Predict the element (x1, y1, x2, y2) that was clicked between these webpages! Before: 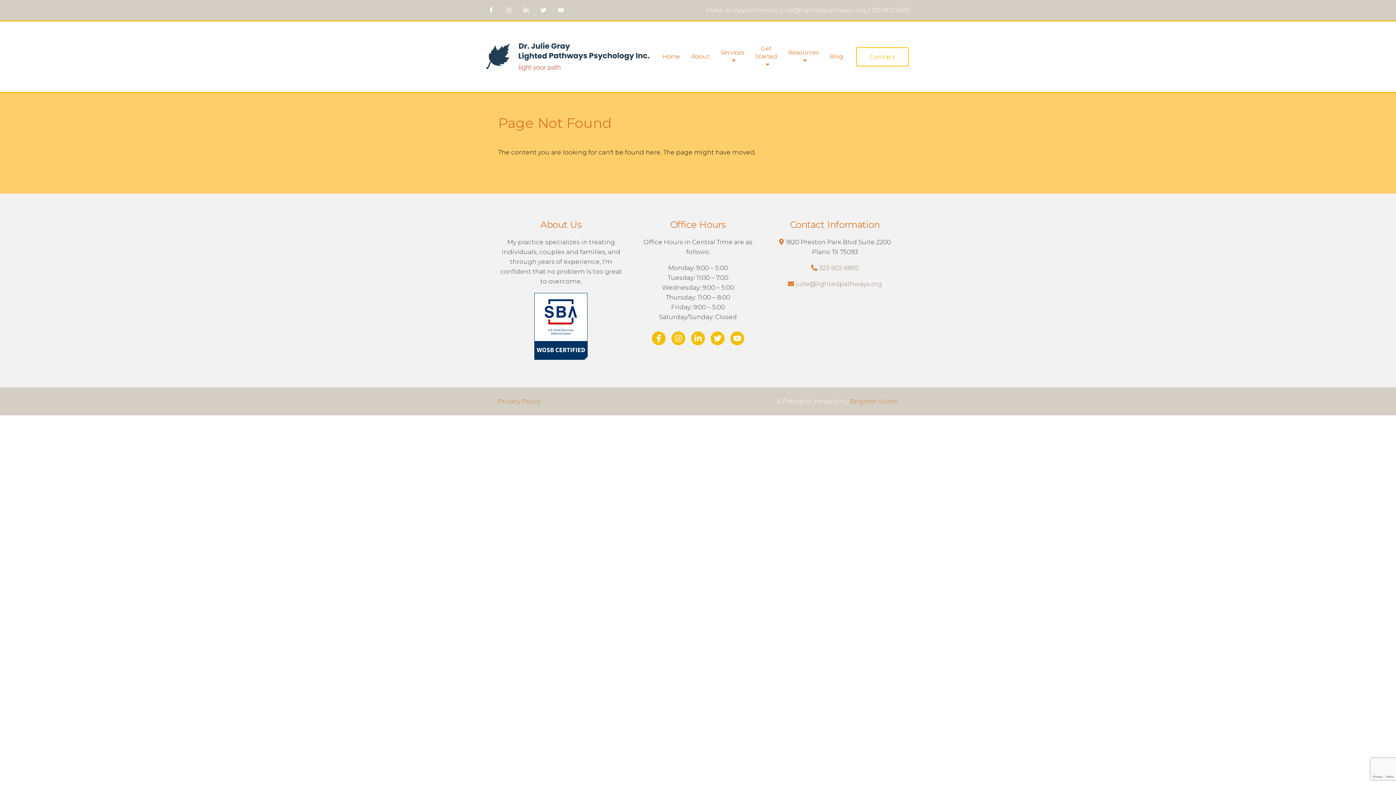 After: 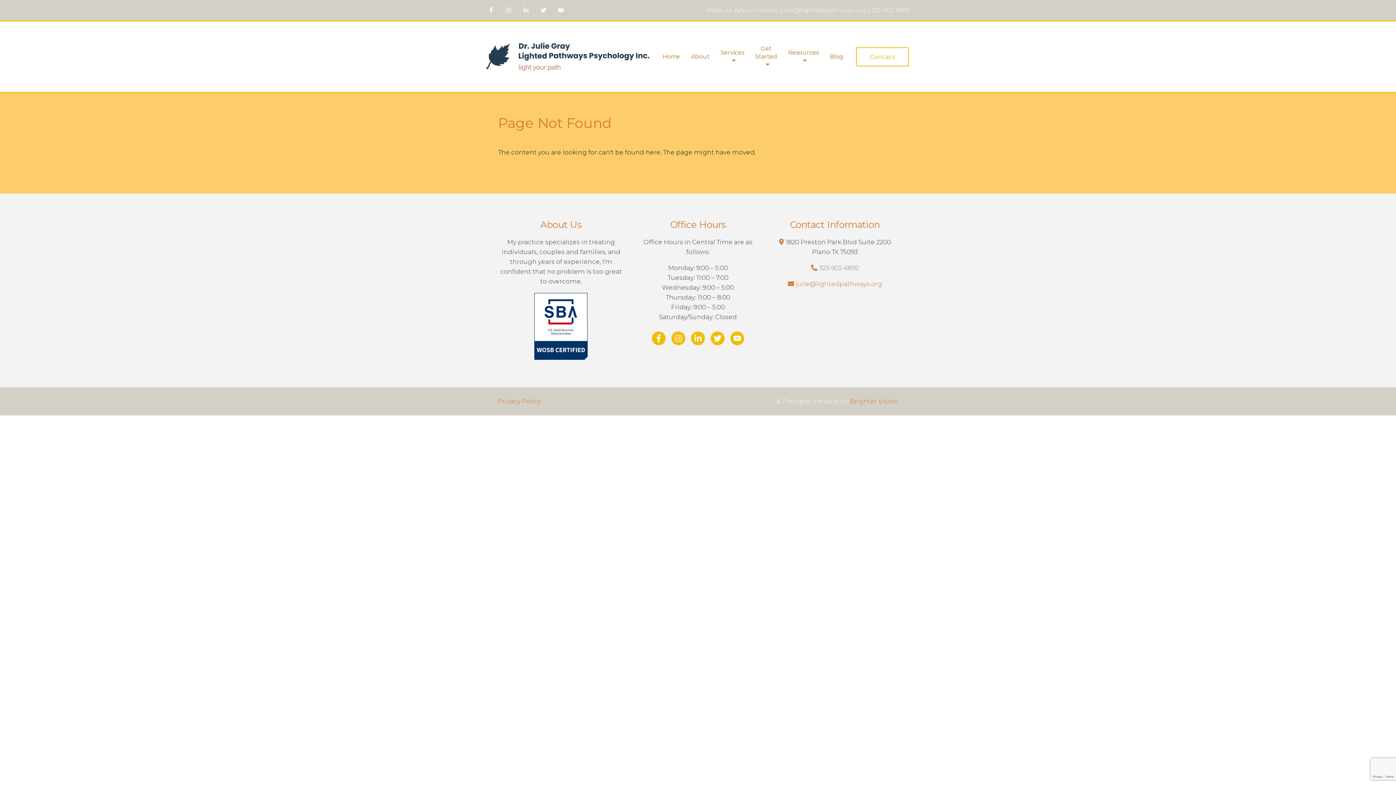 Action: label: julie@lightedpathways.org bbox: (796, 280, 882, 287)